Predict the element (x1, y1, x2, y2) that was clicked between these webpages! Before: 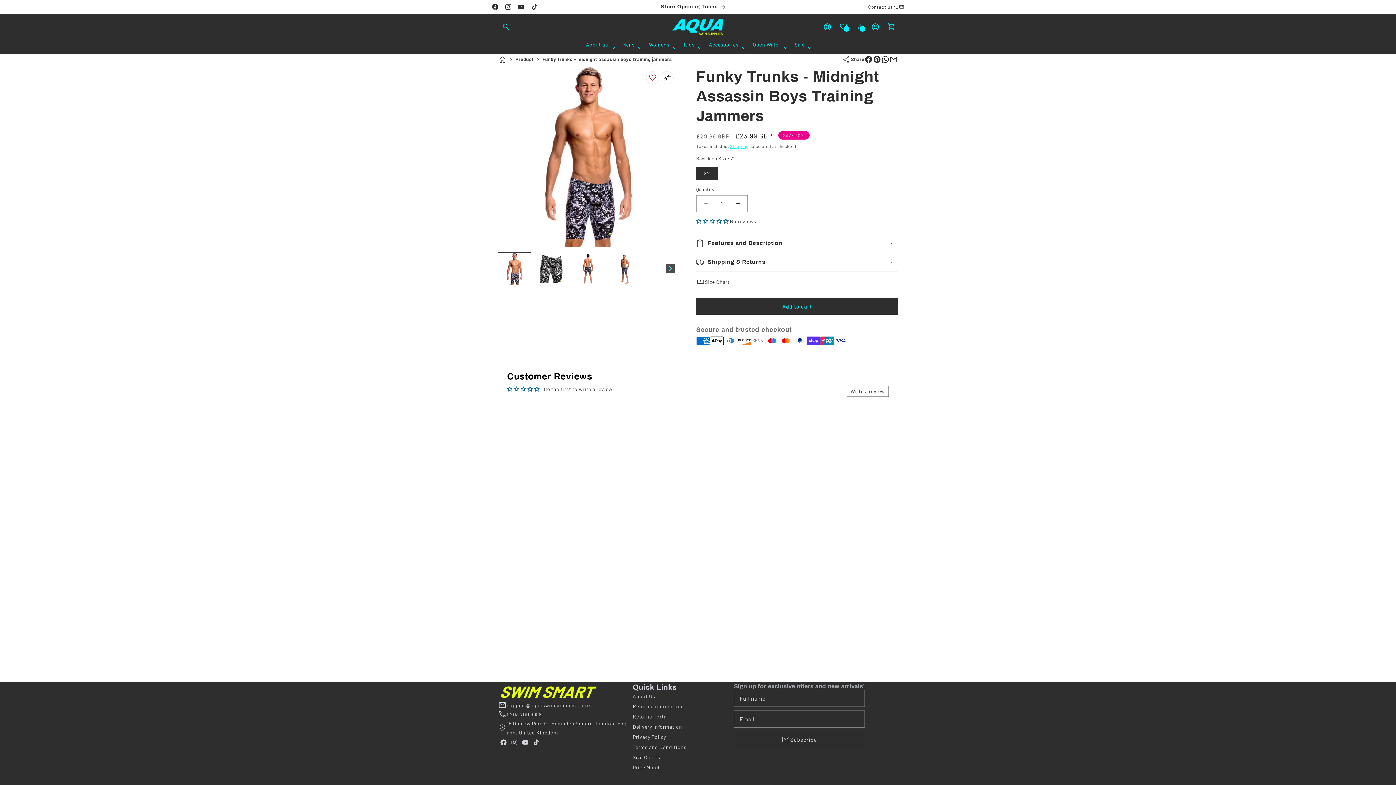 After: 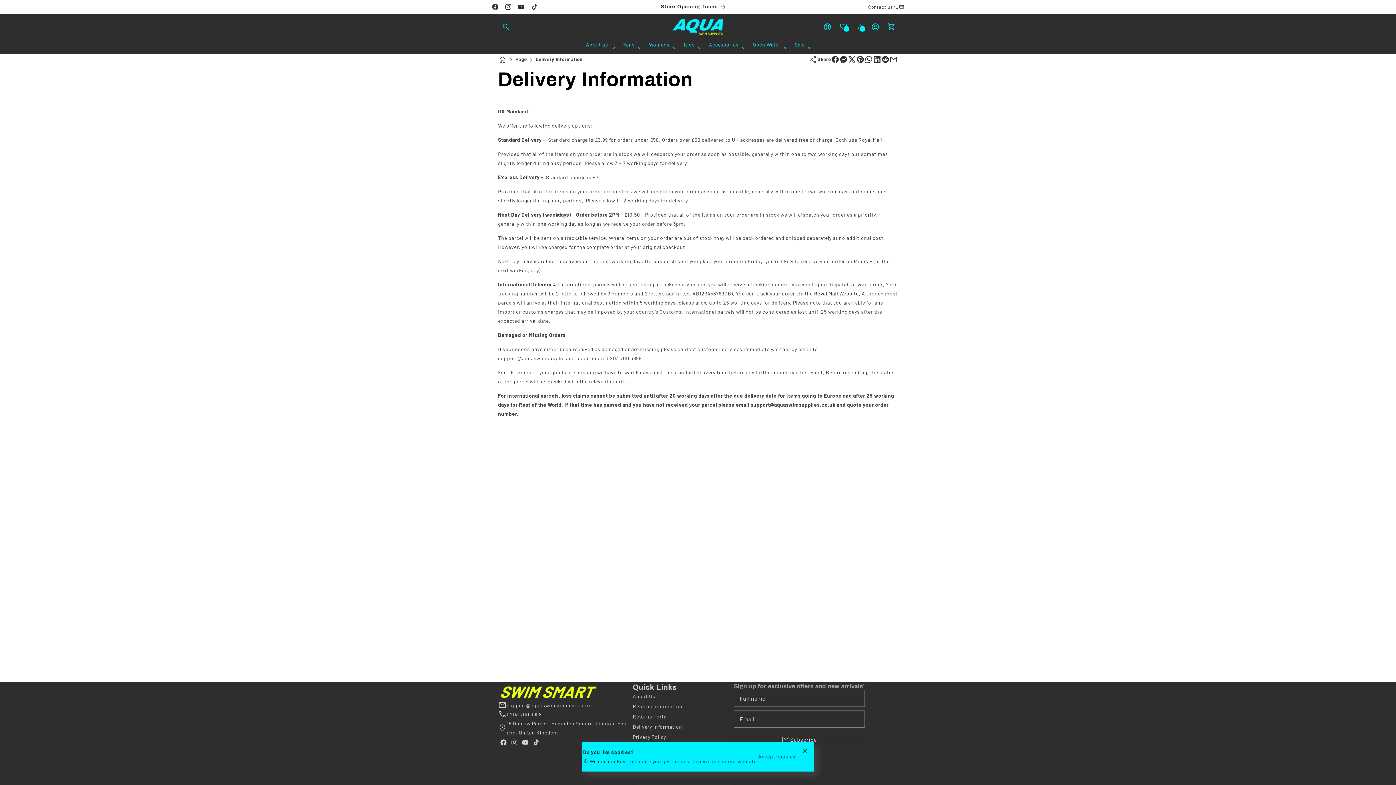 Action: bbox: (632, 722, 729, 732) label: Delivery Information